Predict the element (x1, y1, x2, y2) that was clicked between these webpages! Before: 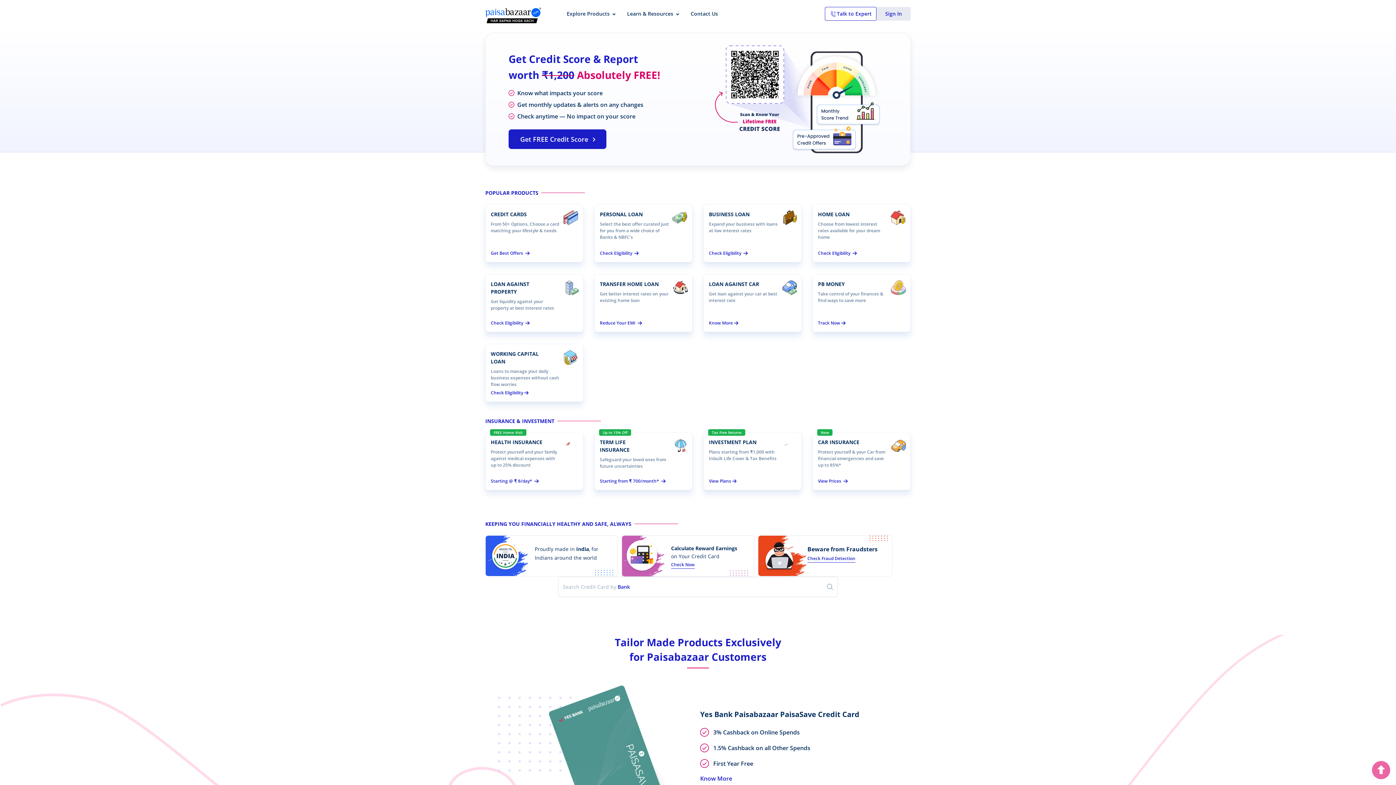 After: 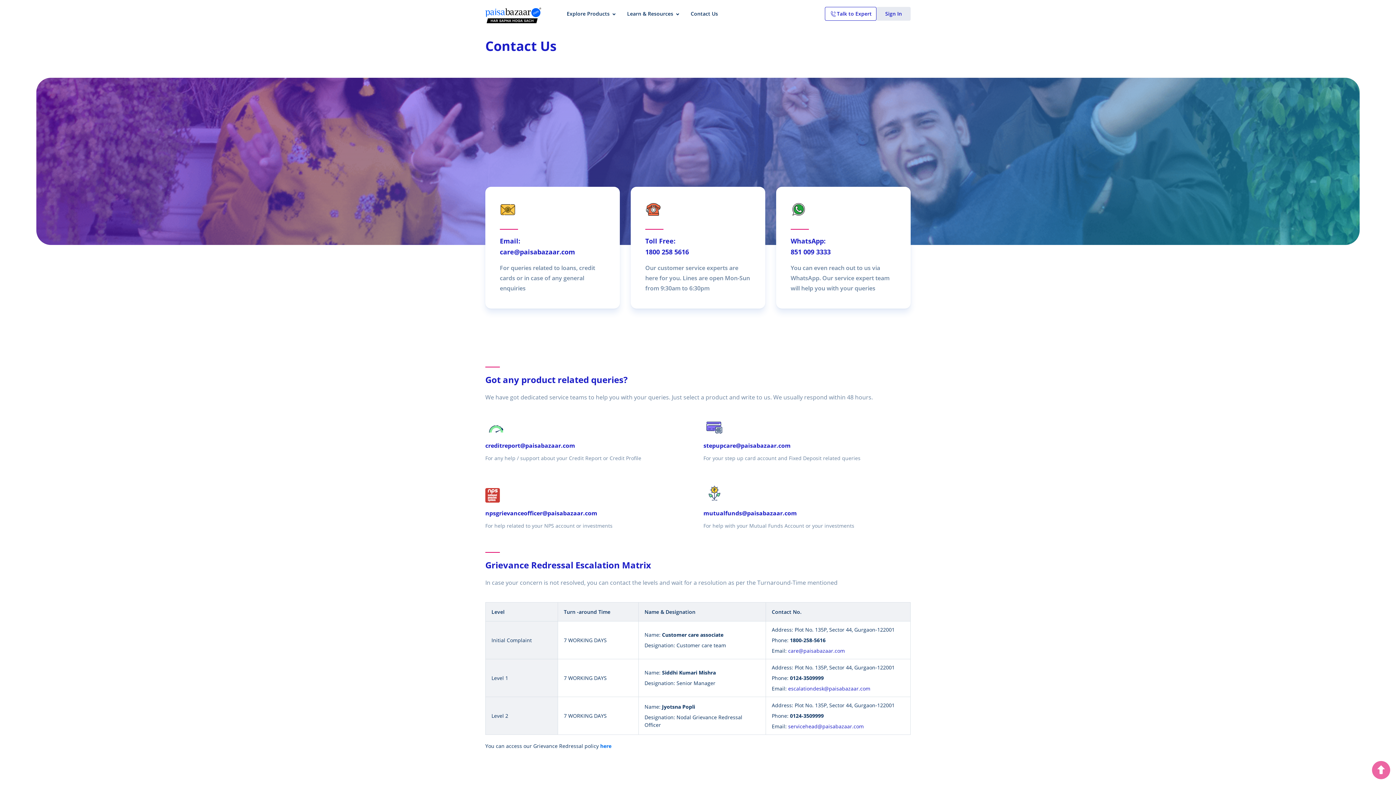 Action: label: Contact Us bbox: (685, 6, 724, 29)